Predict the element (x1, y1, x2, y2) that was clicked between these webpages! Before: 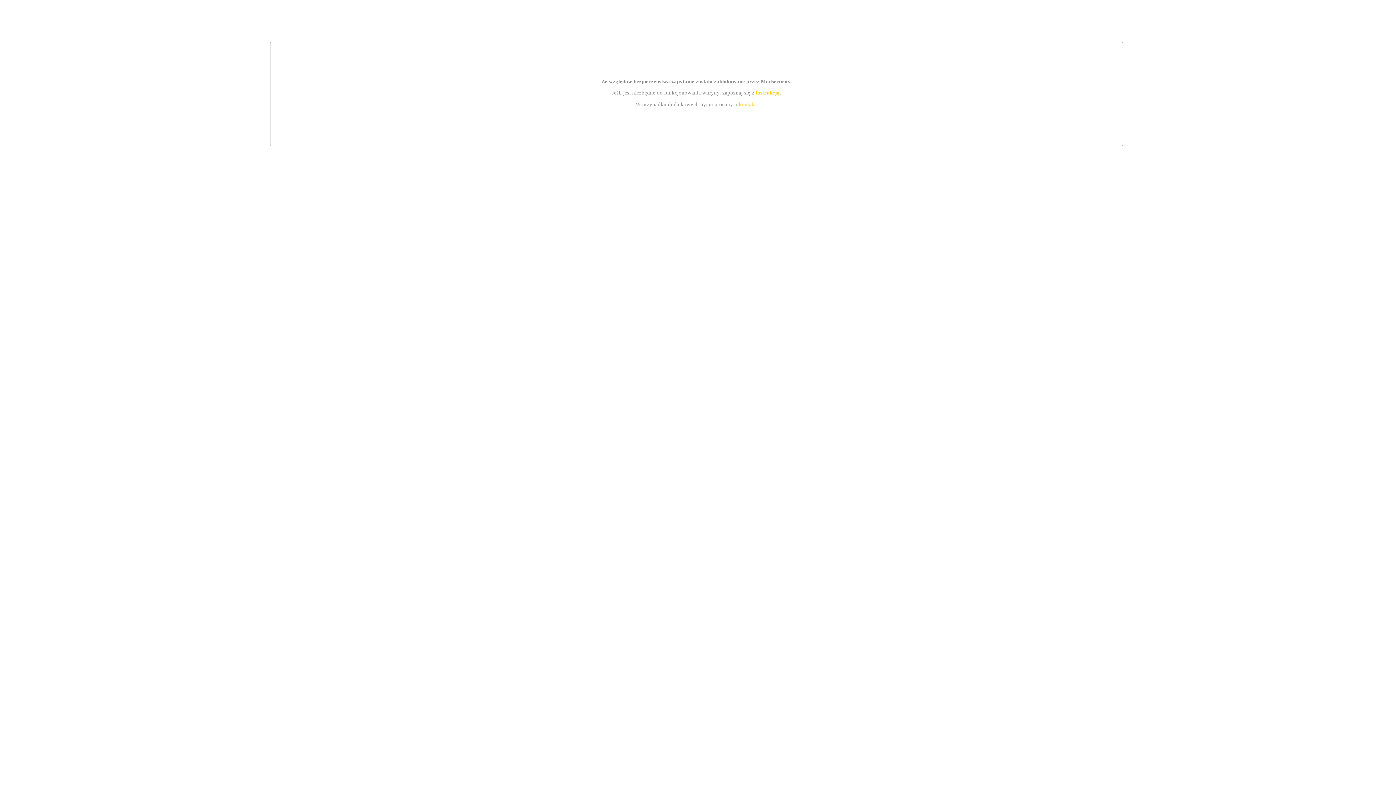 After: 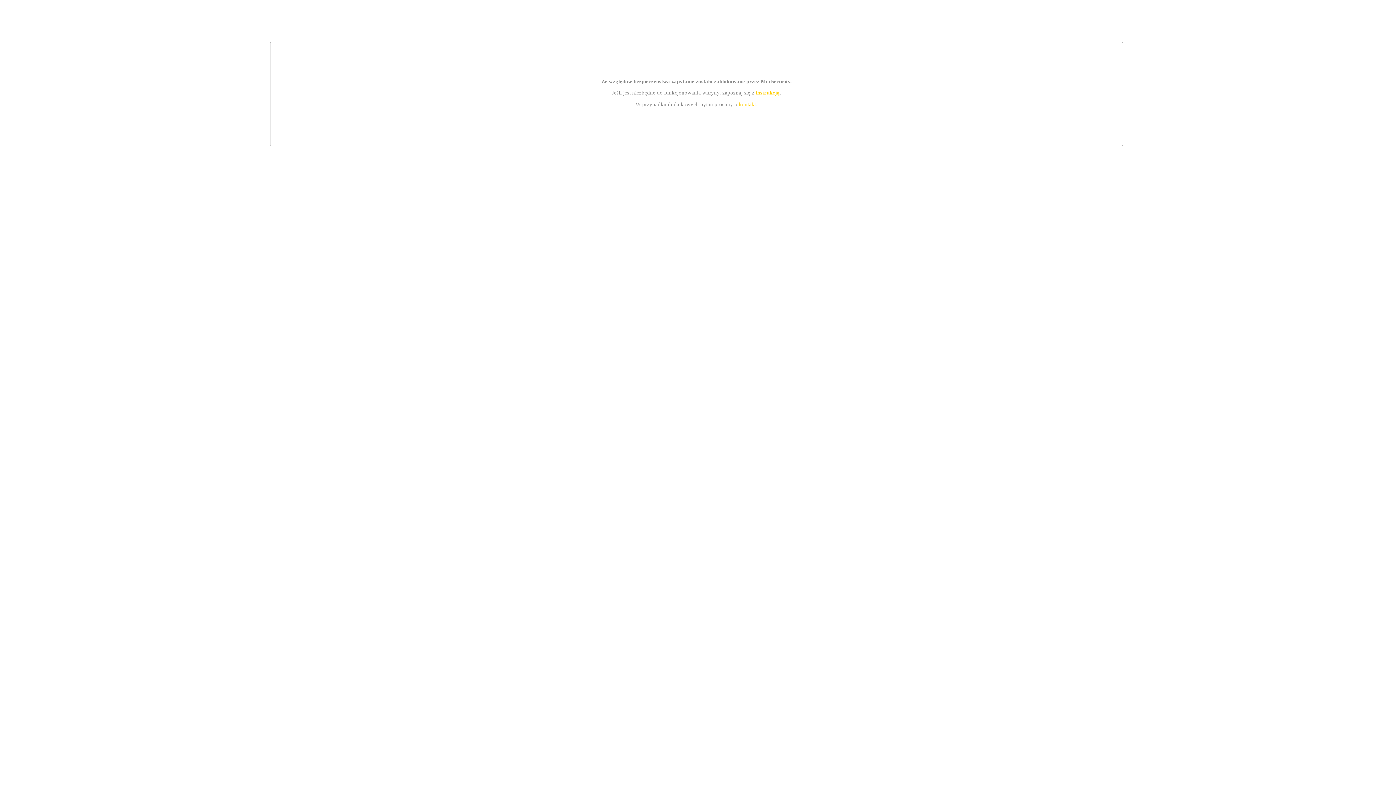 Action: bbox: (755, 89, 779, 95) label: instrukcją